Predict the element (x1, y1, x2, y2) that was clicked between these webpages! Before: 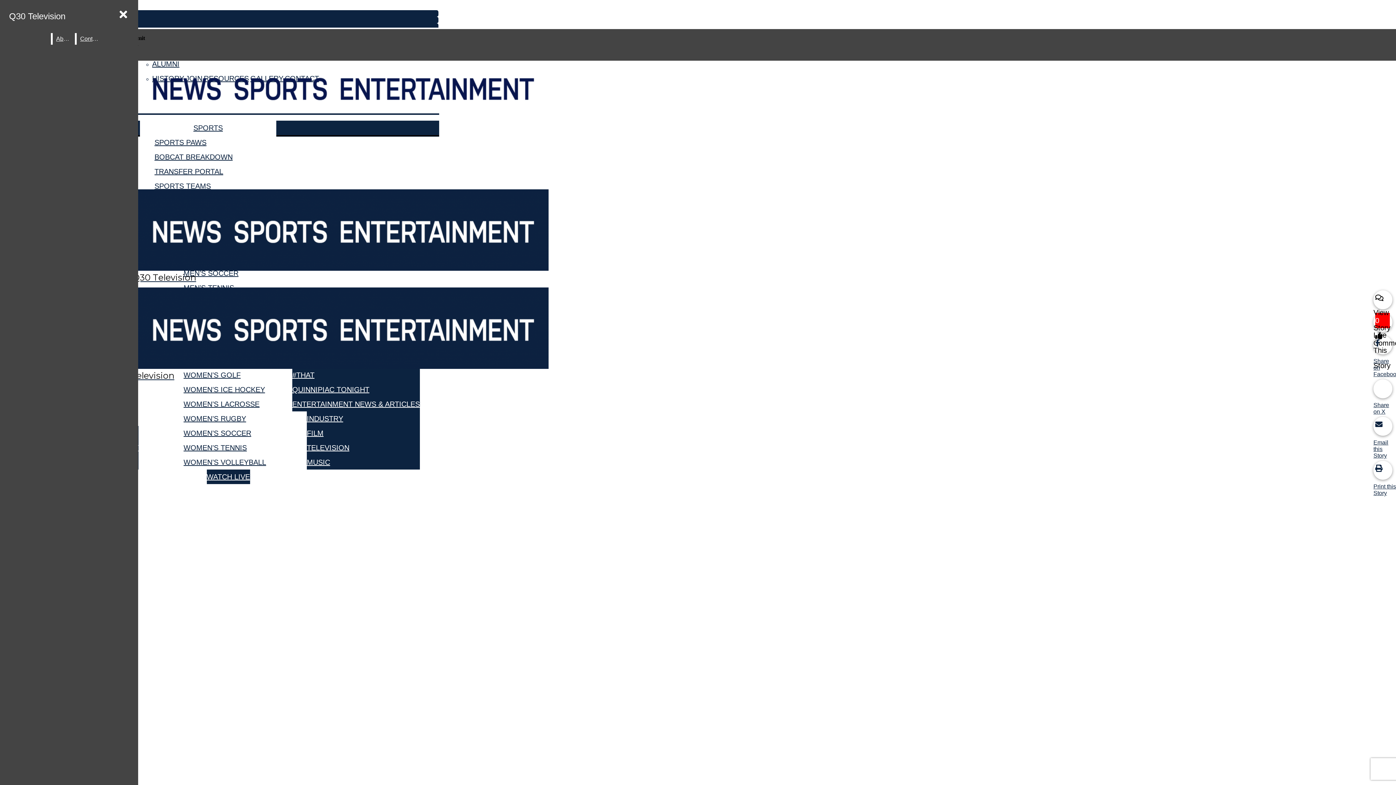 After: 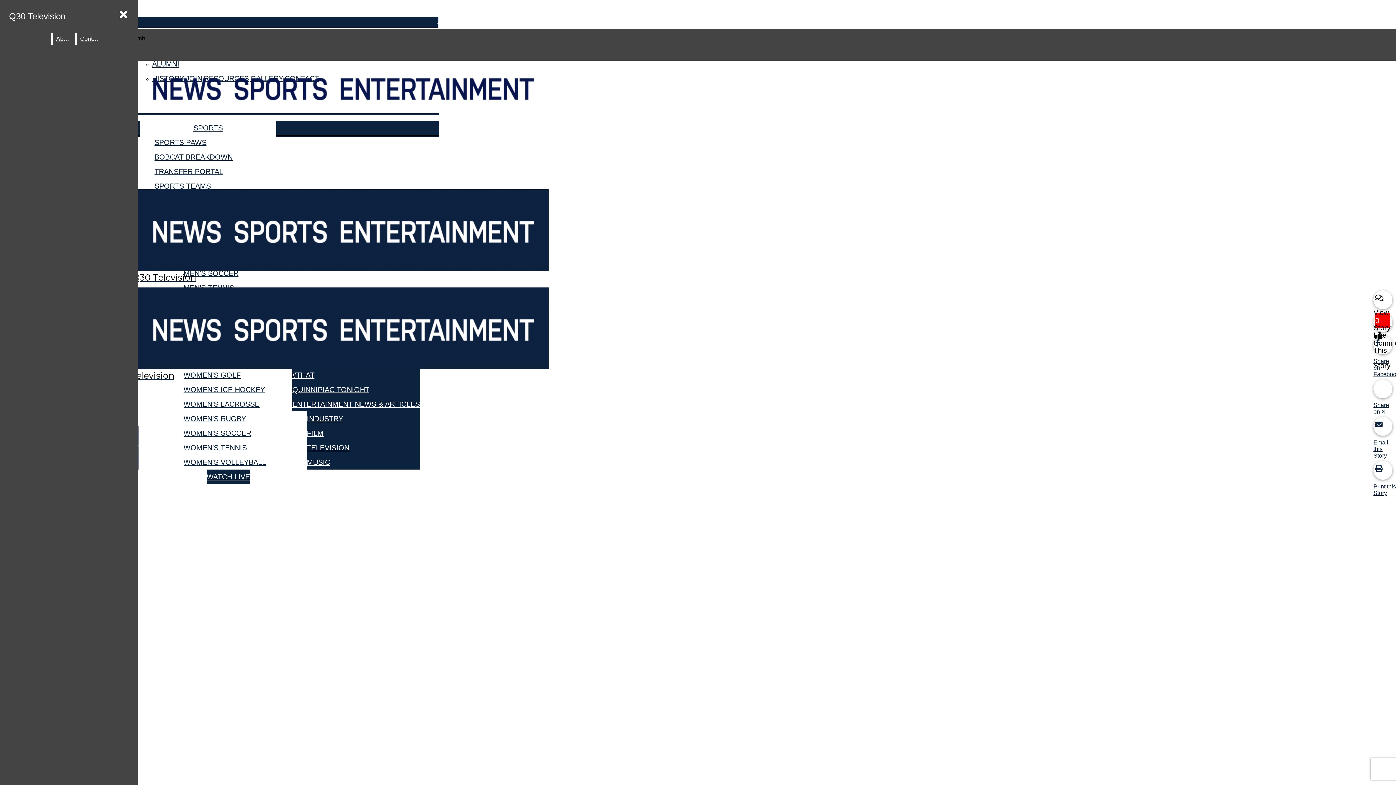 Action: label:  YouTube bbox: (2, 10, 439, 16)